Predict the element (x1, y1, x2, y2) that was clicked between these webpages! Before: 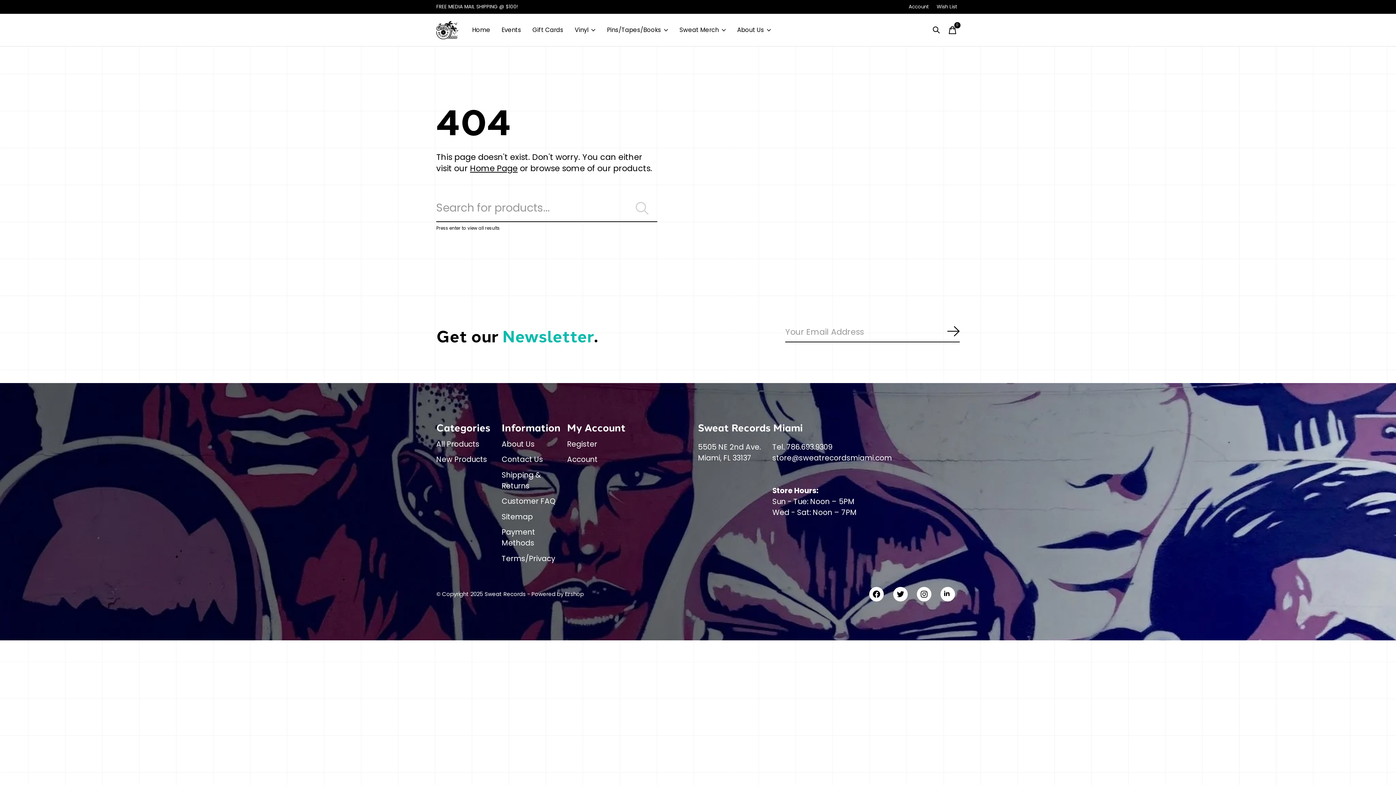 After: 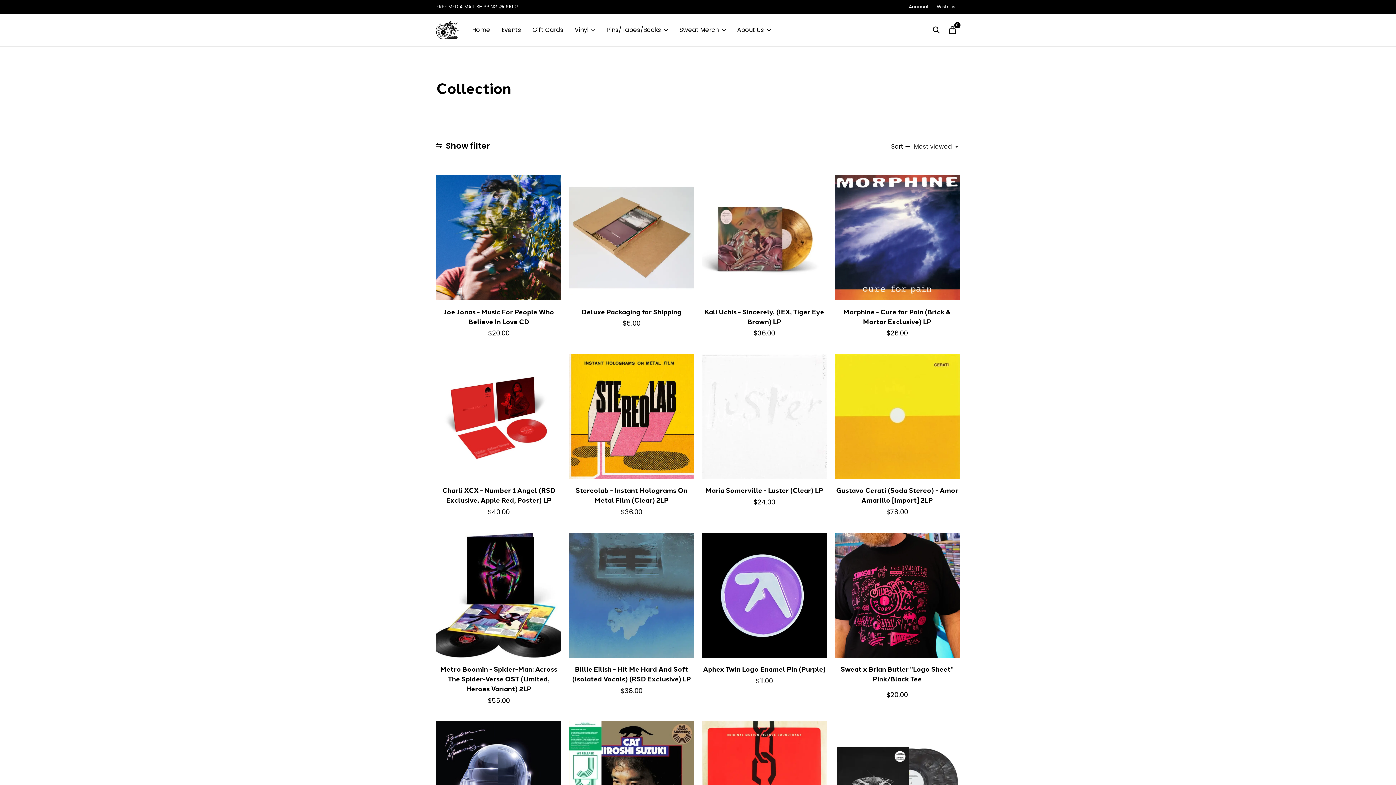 Action: label: All Products bbox: (436, 439, 479, 449)